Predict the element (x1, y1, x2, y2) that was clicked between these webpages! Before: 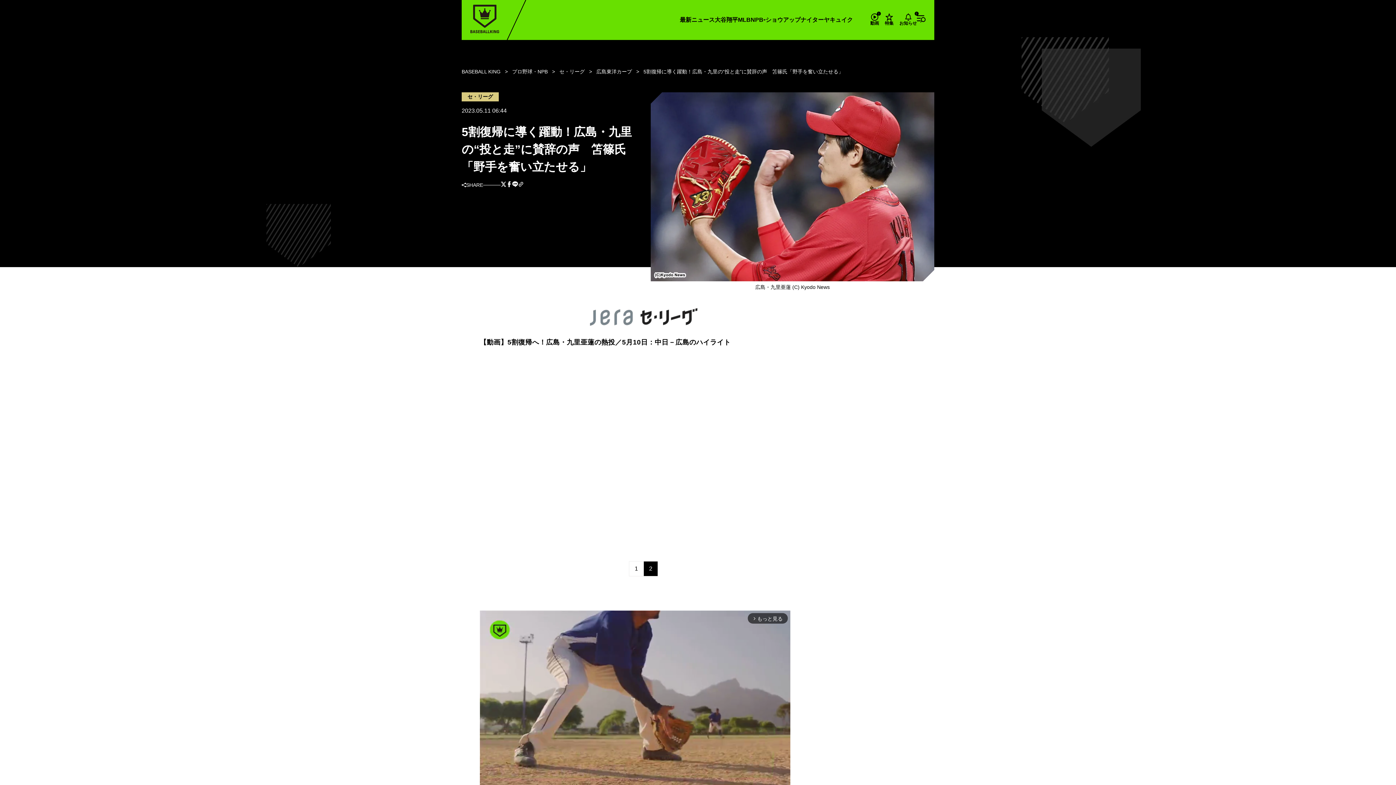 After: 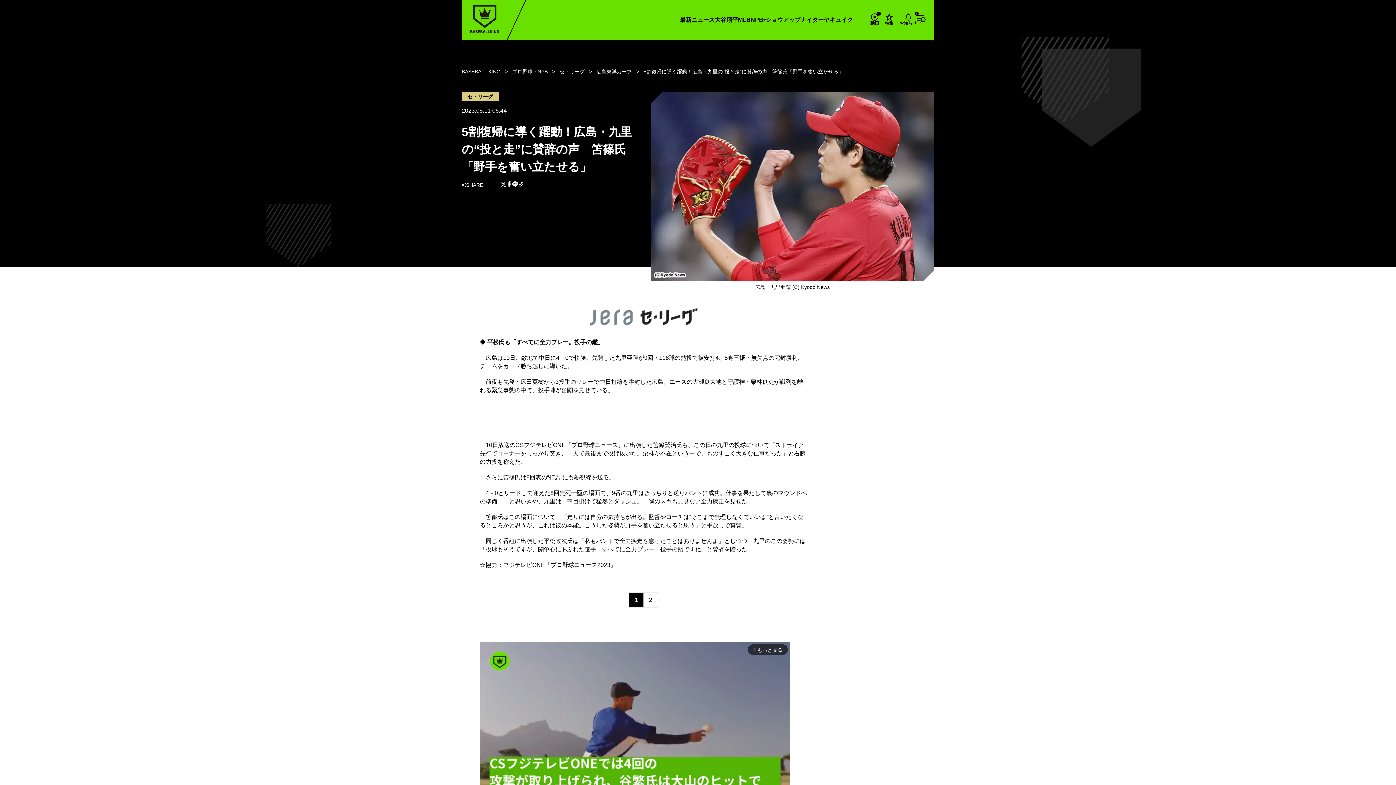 Action: label: 1 bbox: (629, 561, 643, 576)